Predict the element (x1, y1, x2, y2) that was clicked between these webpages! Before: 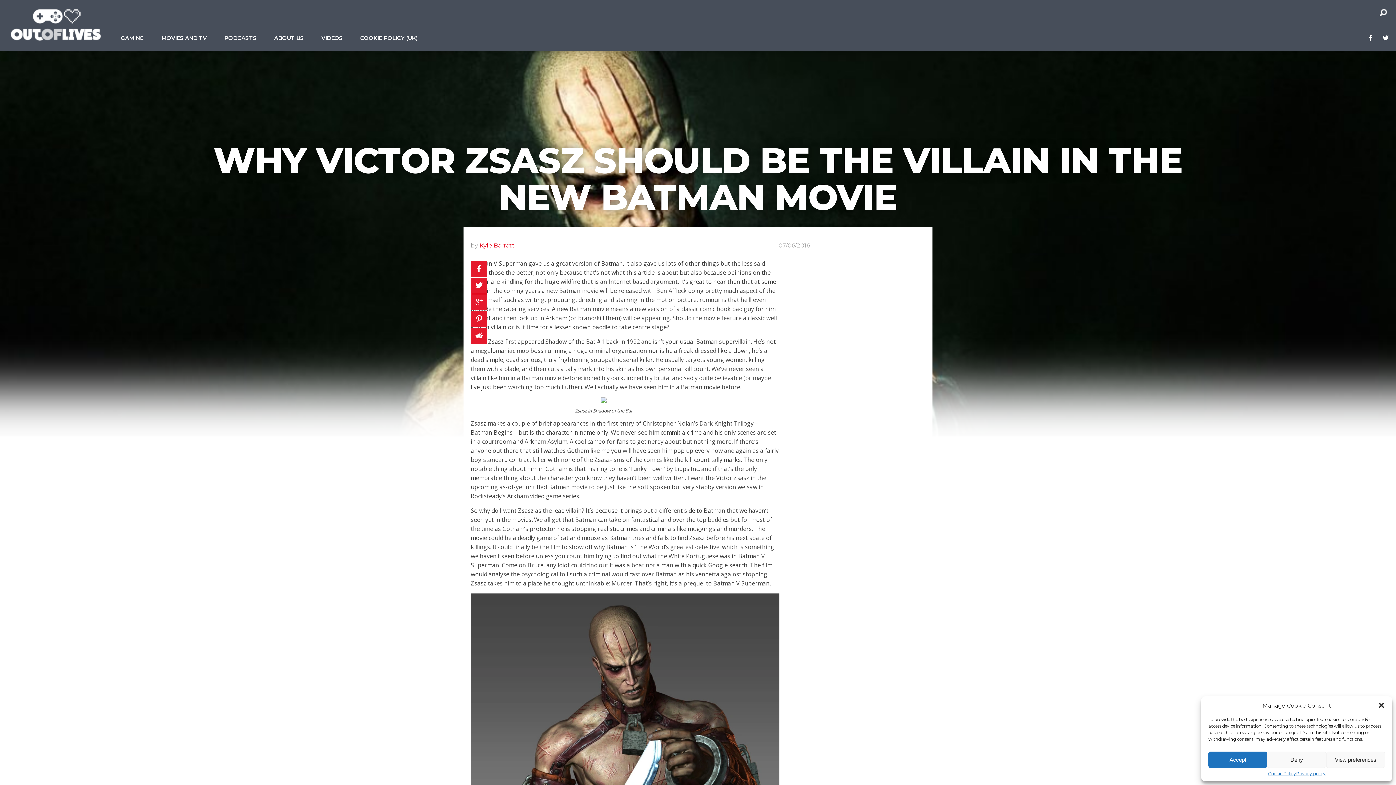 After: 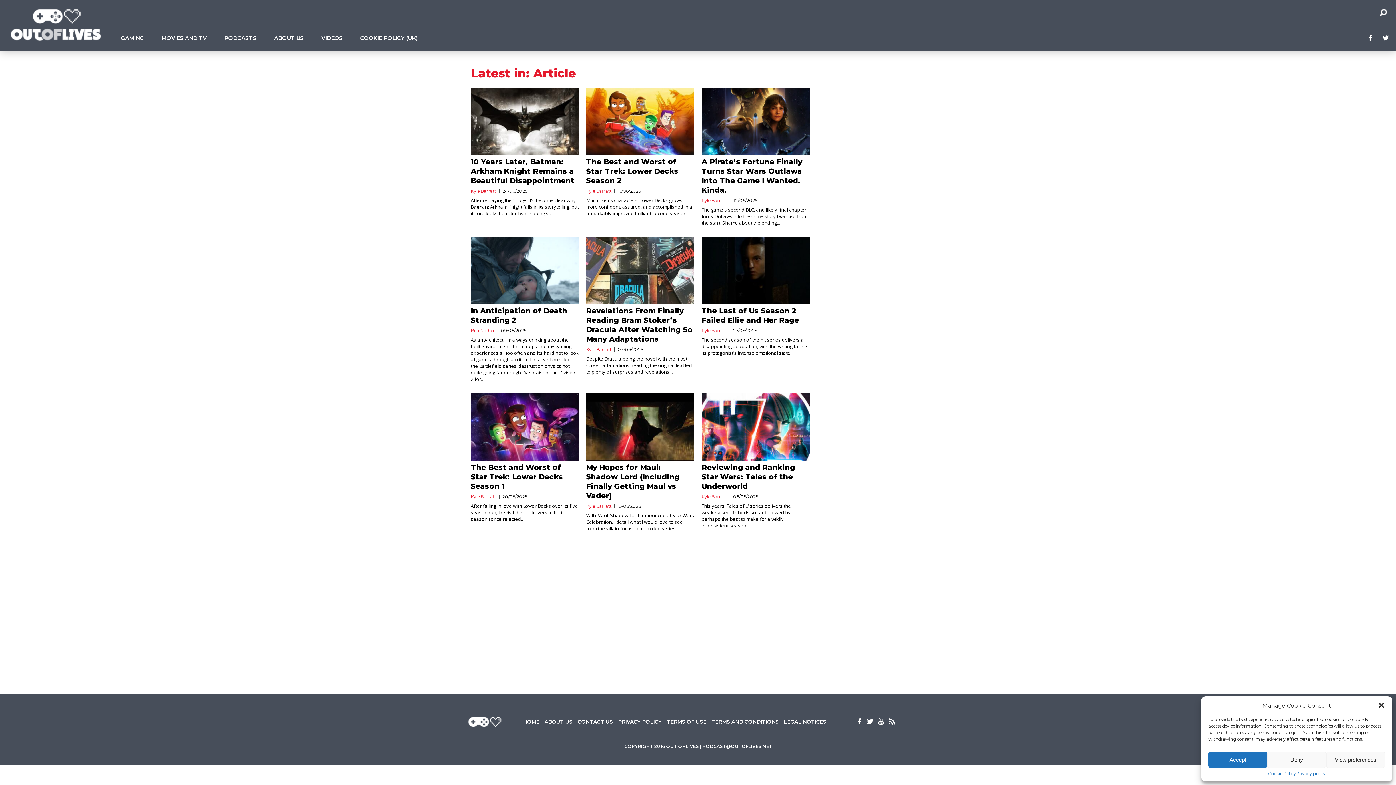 Action: label: ARTICLE bbox: (1040, 6, 1058, 12)